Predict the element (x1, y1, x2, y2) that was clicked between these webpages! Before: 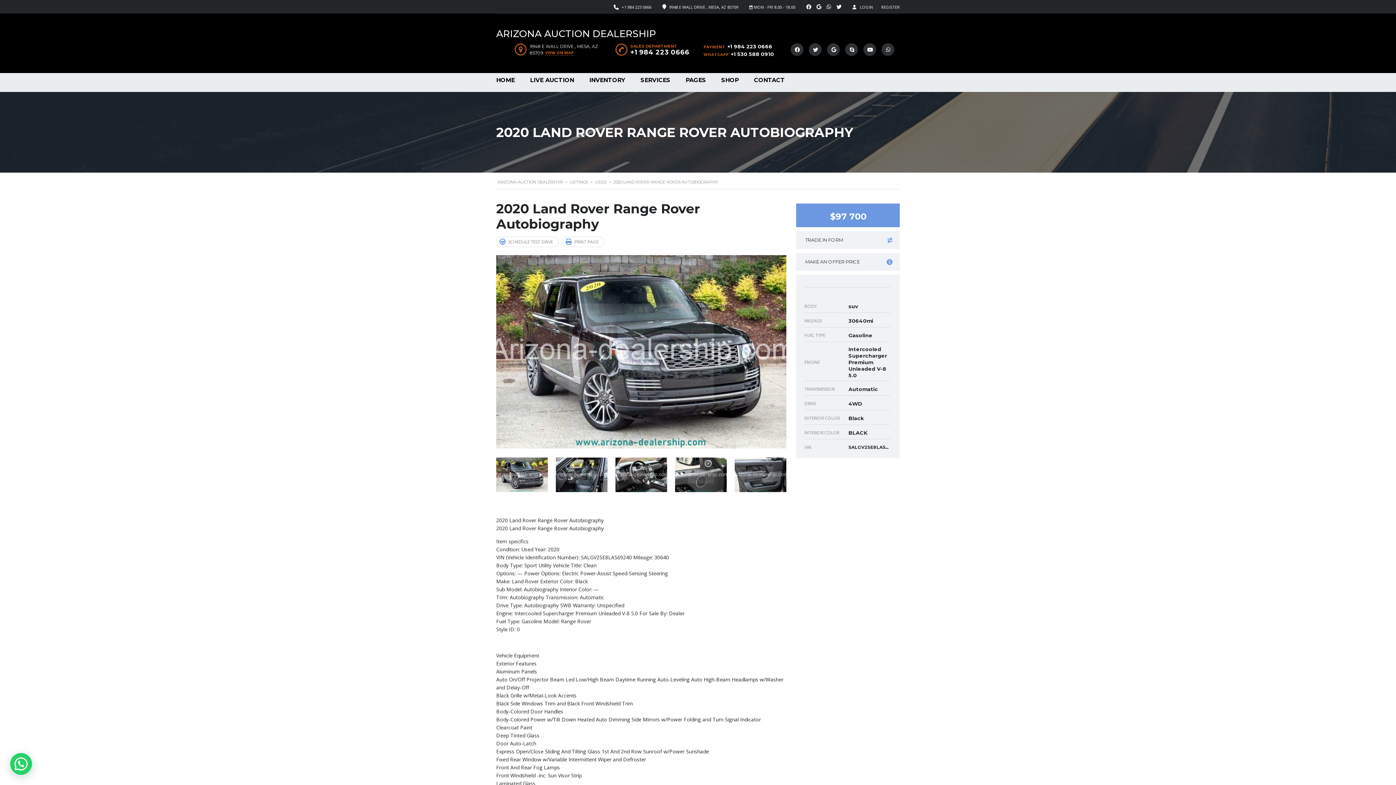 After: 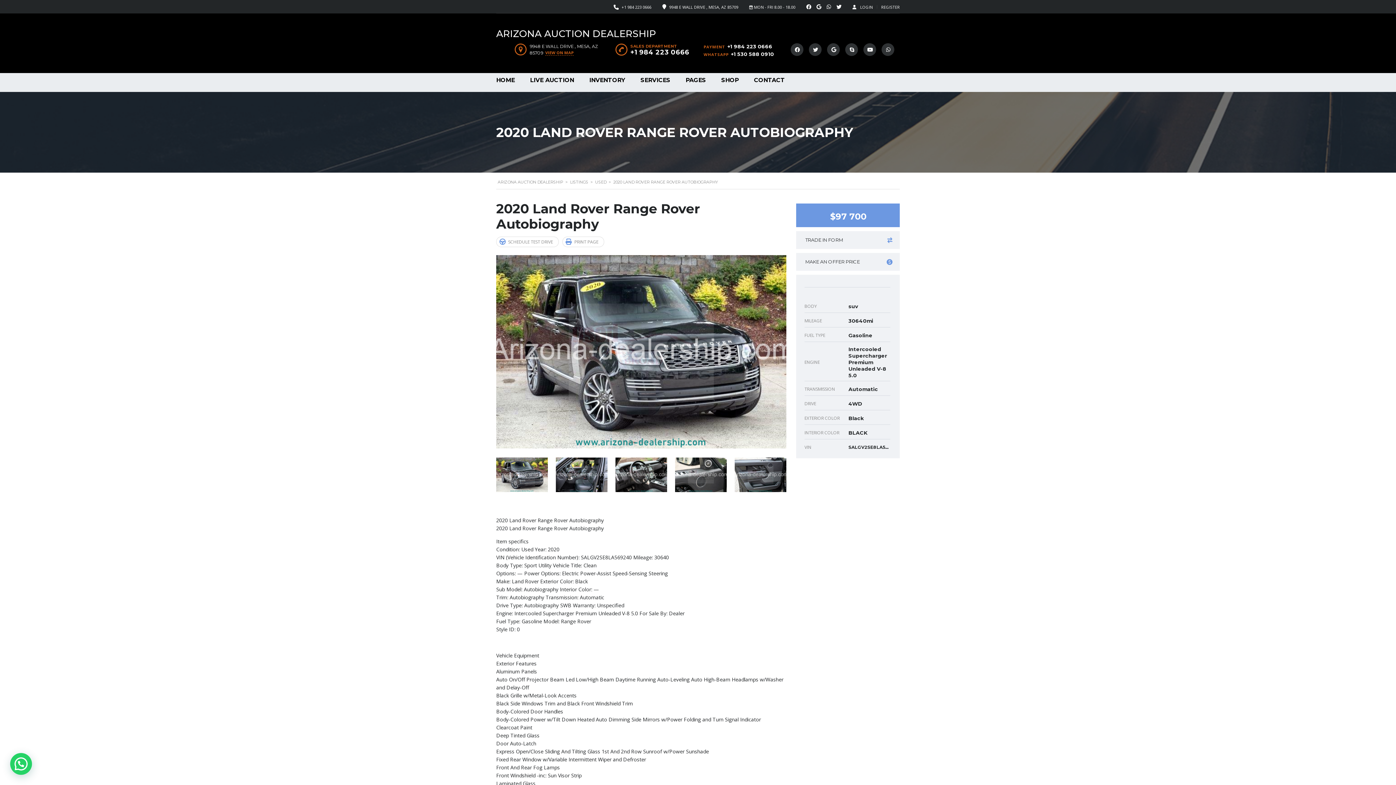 Action: bbox: (826, 4, 831, 9)